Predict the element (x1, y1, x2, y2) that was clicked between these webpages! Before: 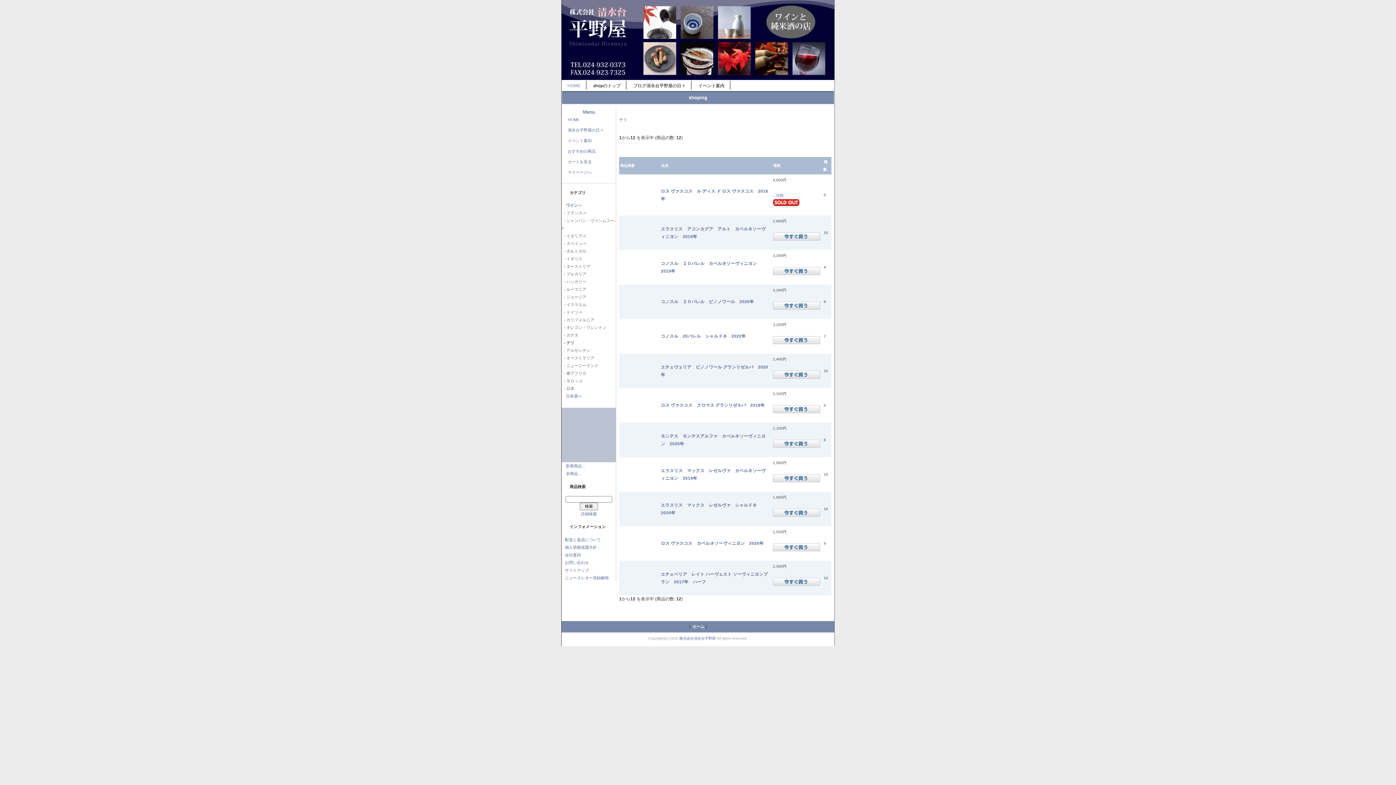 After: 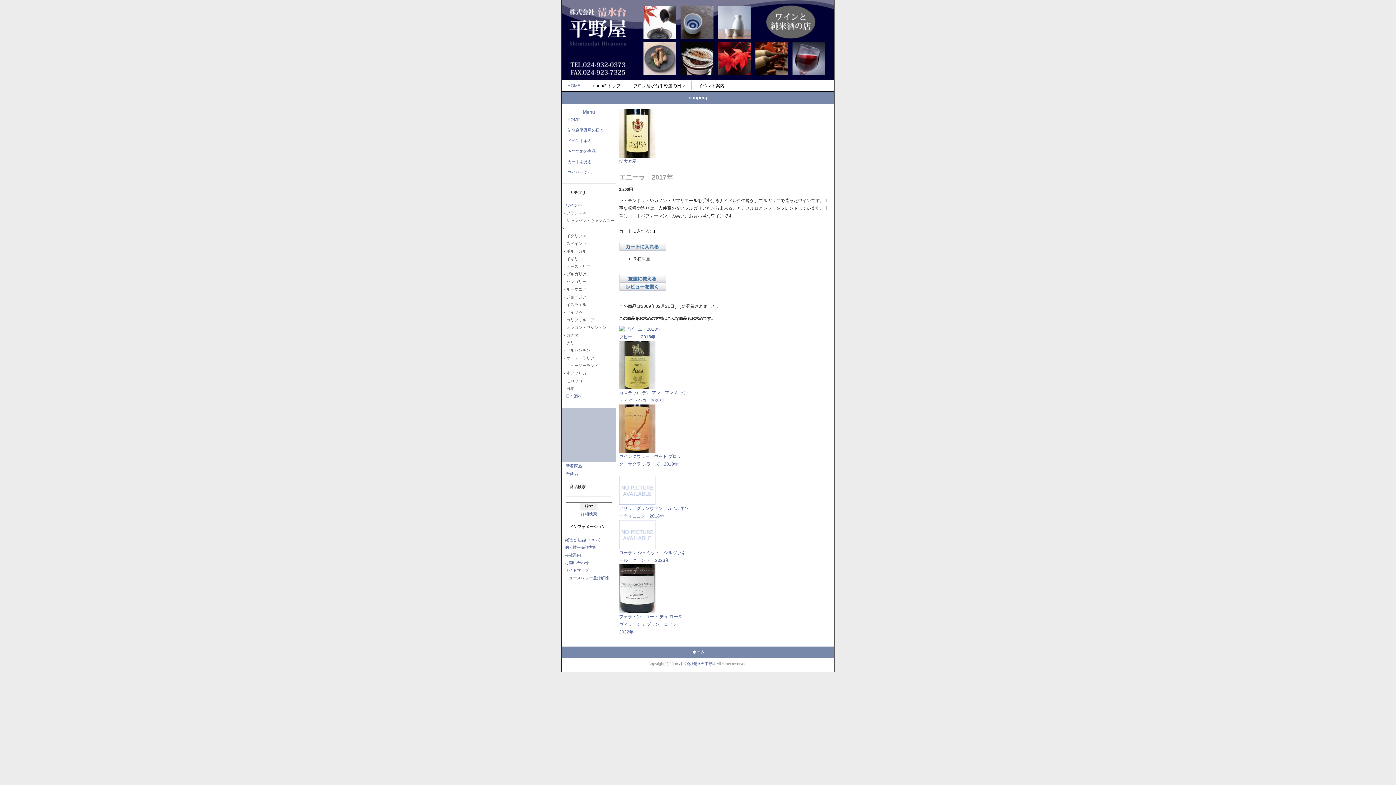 Action: label:   - ブルガリア bbox: (561, 272, 586, 276)